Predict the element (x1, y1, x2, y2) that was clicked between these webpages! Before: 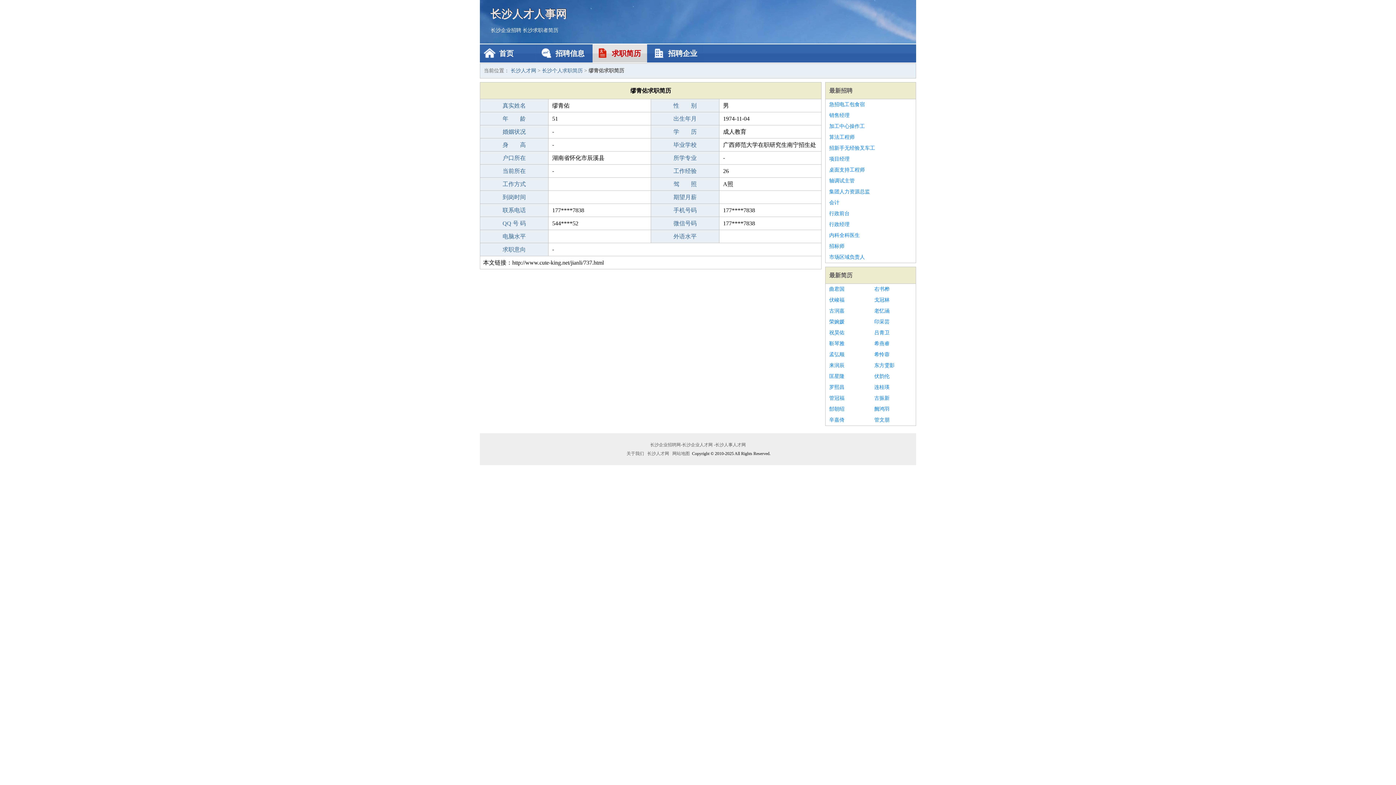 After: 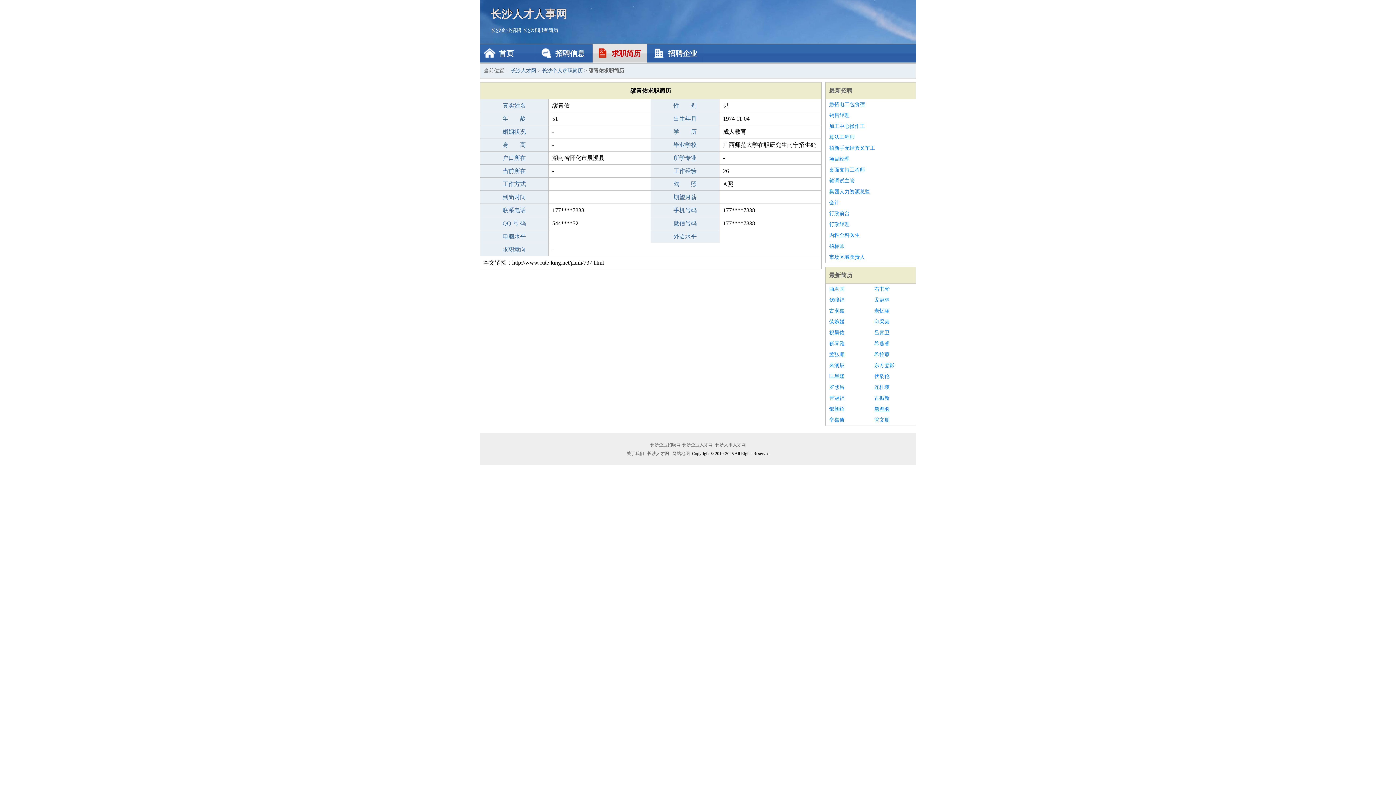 Action: label: 阙鸿羽 bbox: (874, 404, 912, 414)